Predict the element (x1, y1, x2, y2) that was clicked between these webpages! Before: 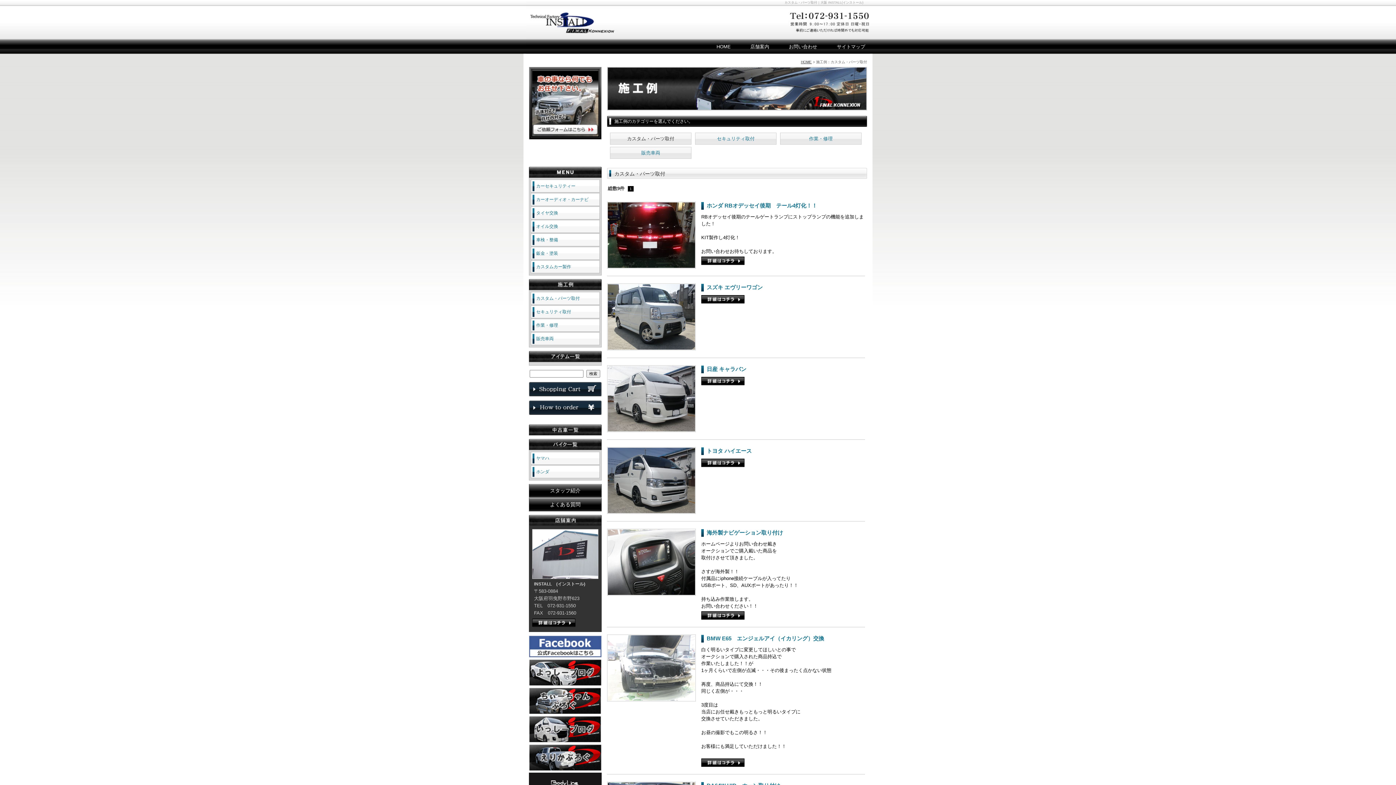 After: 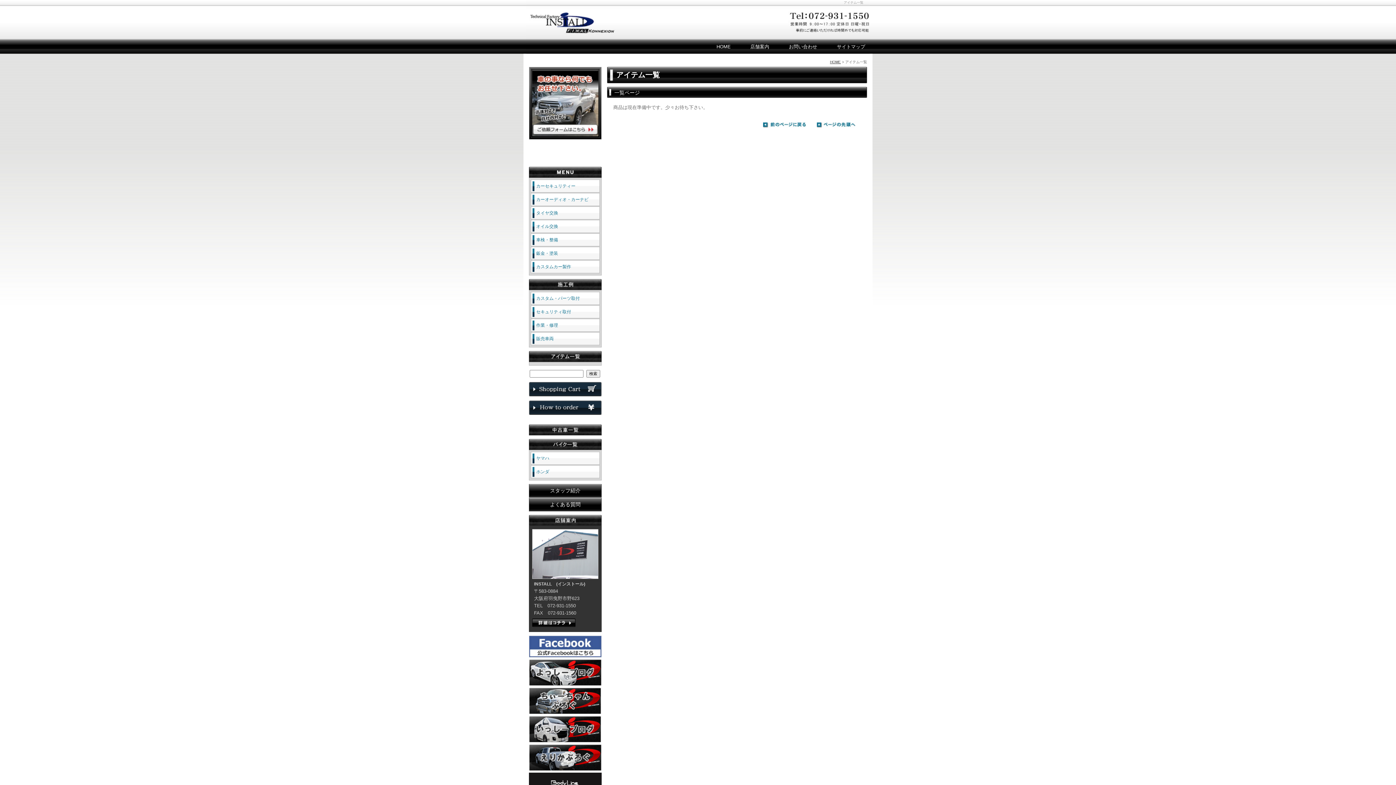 Action: bbox: (529, 357, 601, 363)